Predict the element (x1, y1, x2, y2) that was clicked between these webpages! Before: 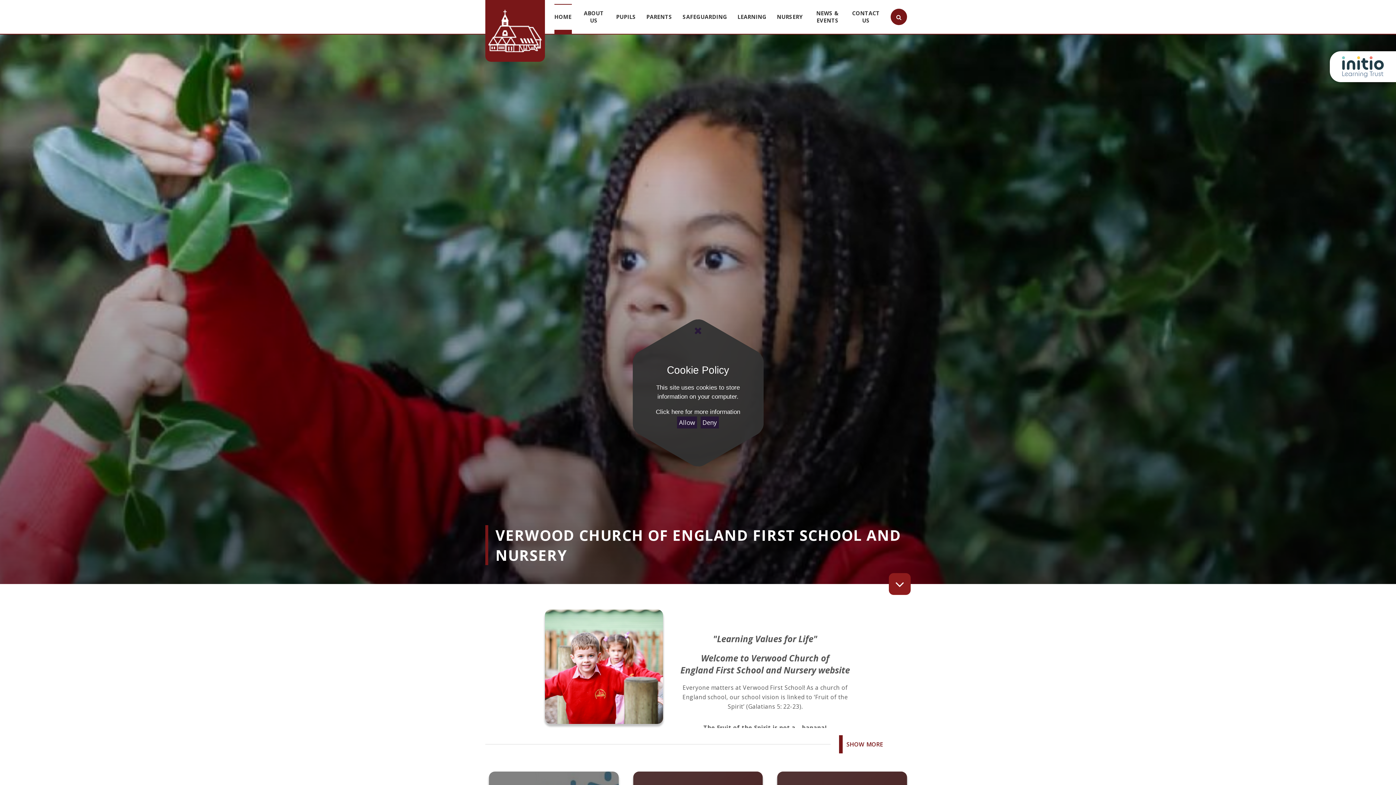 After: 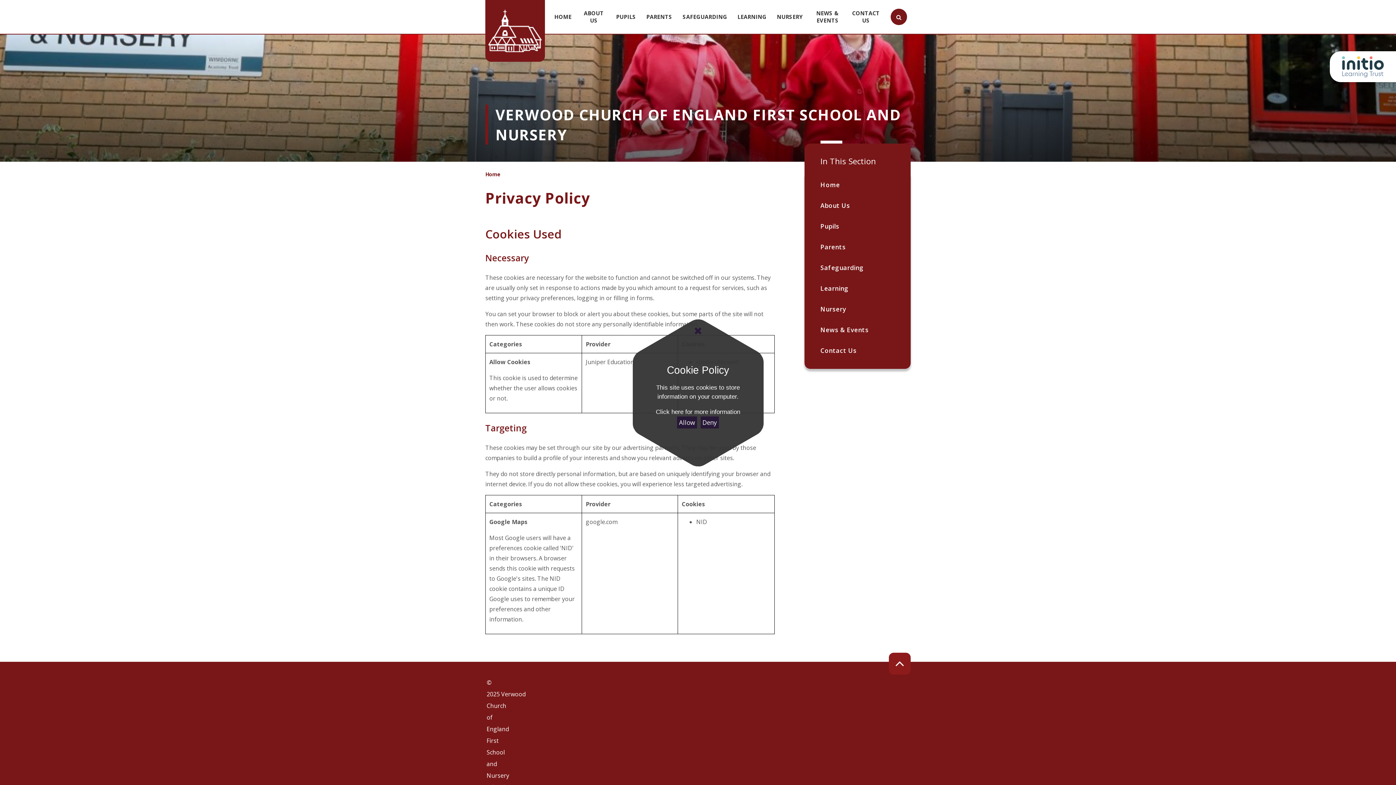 Action: label: Click here for more information bbox: (655, 407, 740, 416)